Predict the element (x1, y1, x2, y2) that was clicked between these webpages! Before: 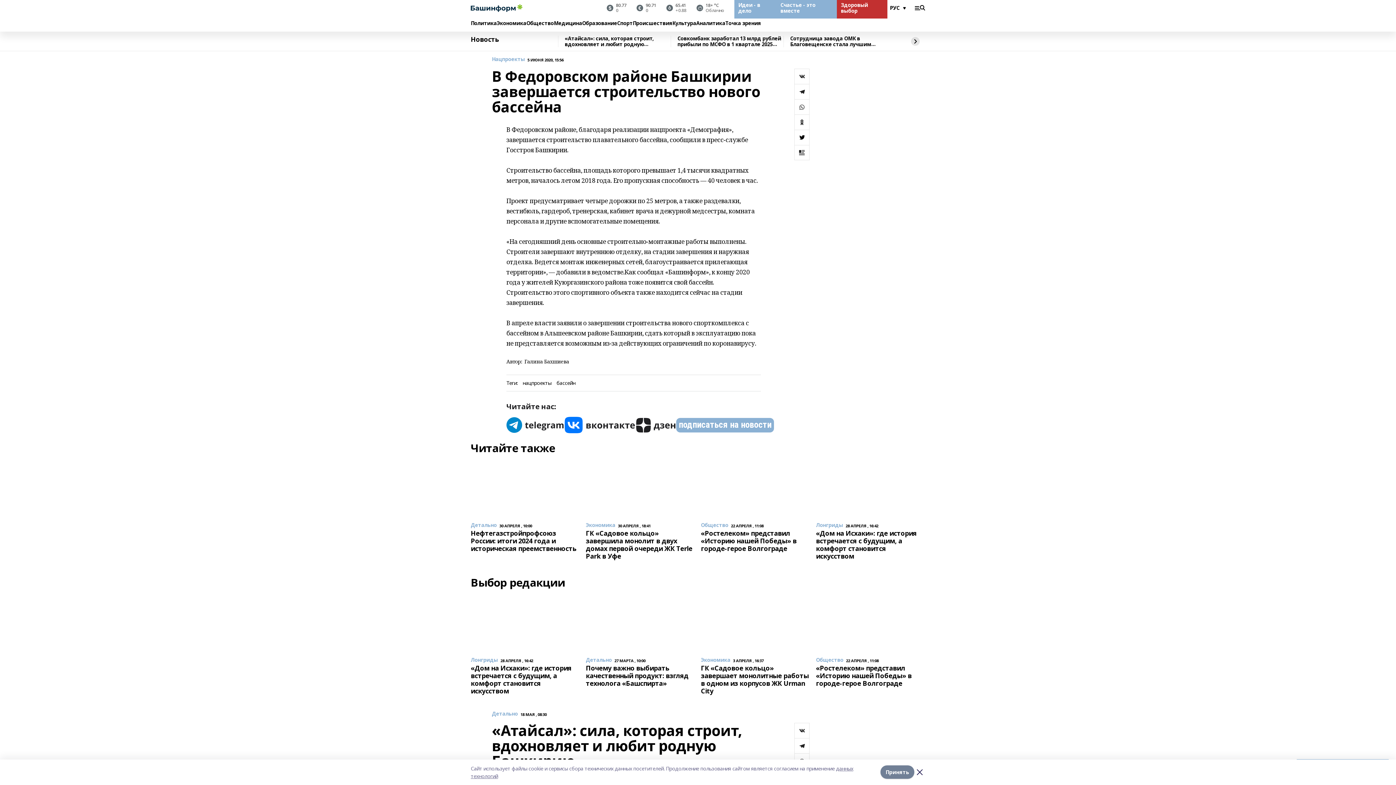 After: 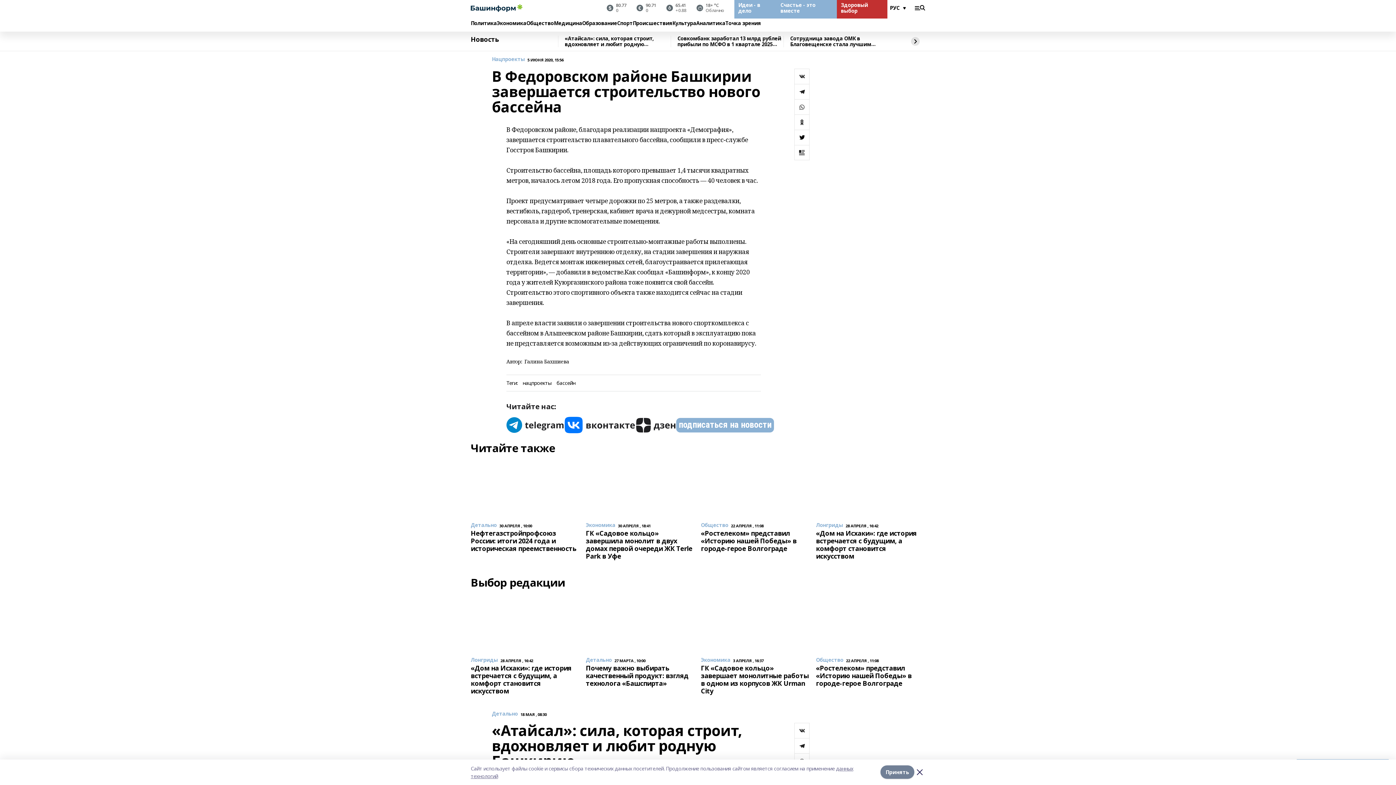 Action: bbox: (794, 114, 809, 129)